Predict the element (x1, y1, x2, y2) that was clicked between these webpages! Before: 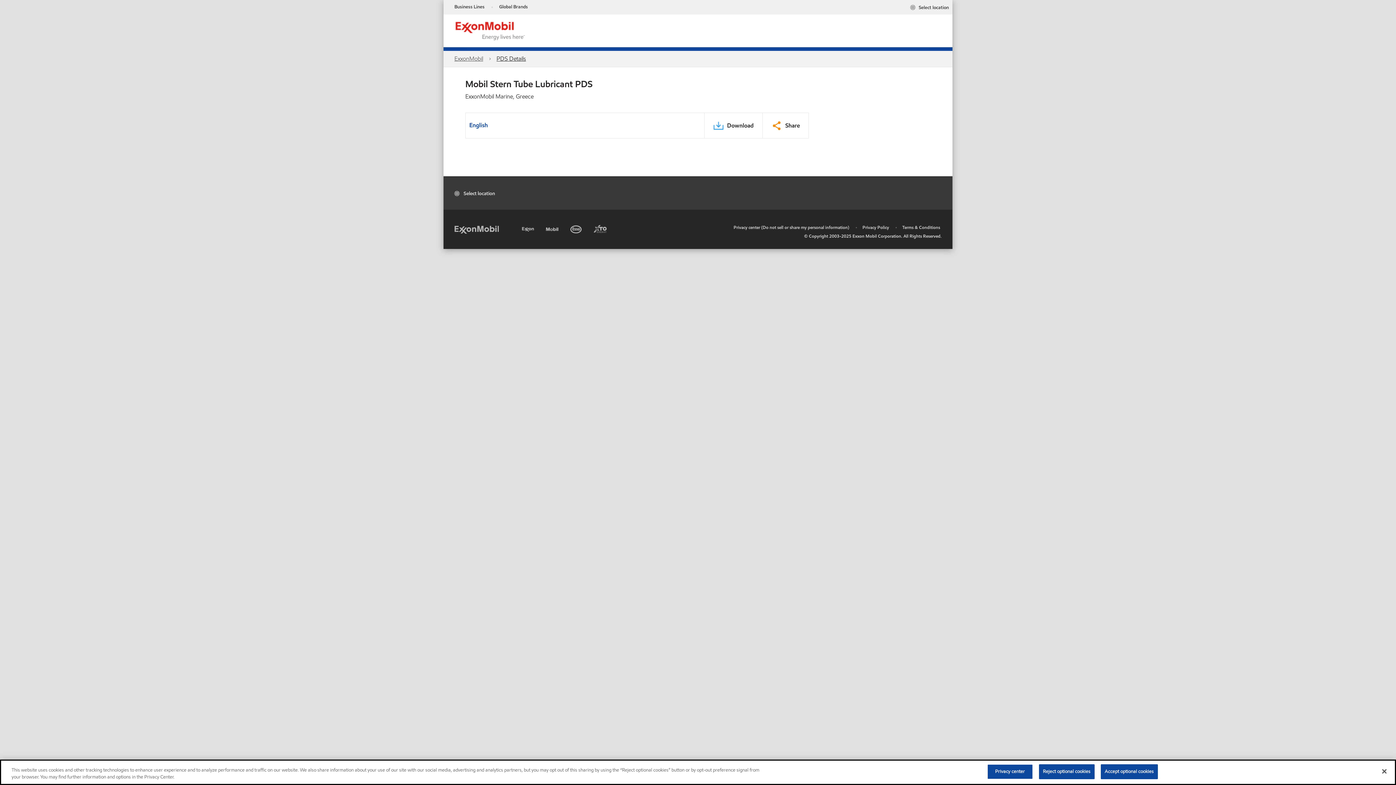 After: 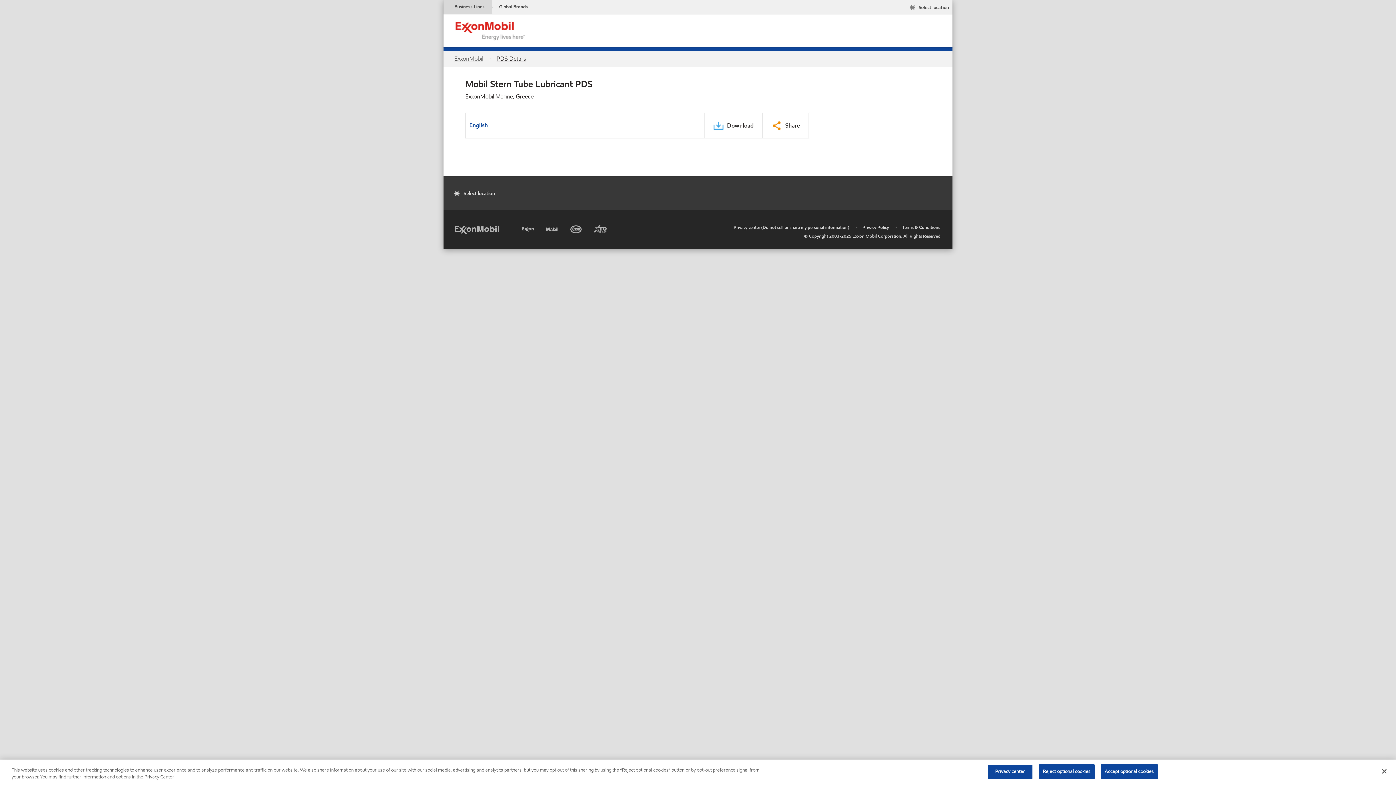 Action: bbox: (443, 0, 492, 14) label: Business Lines